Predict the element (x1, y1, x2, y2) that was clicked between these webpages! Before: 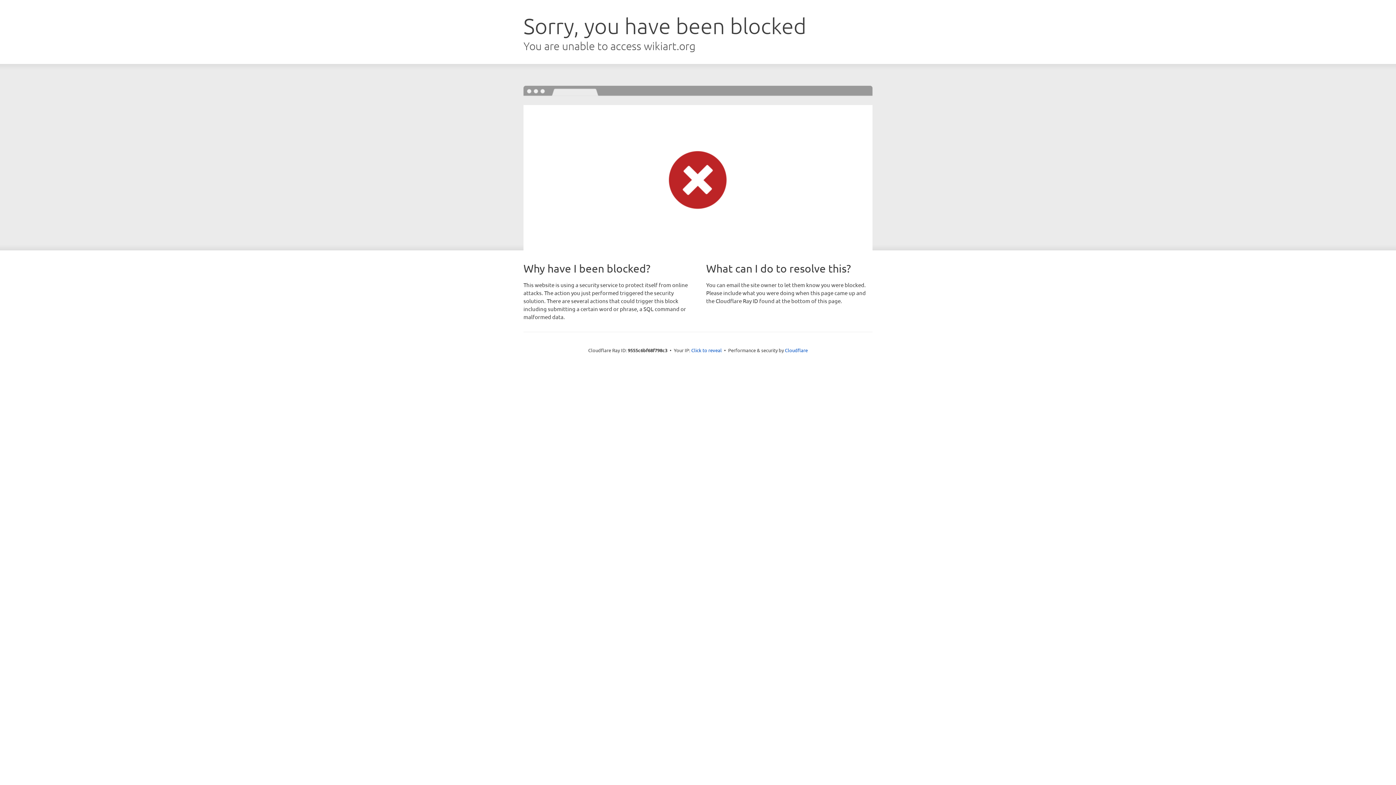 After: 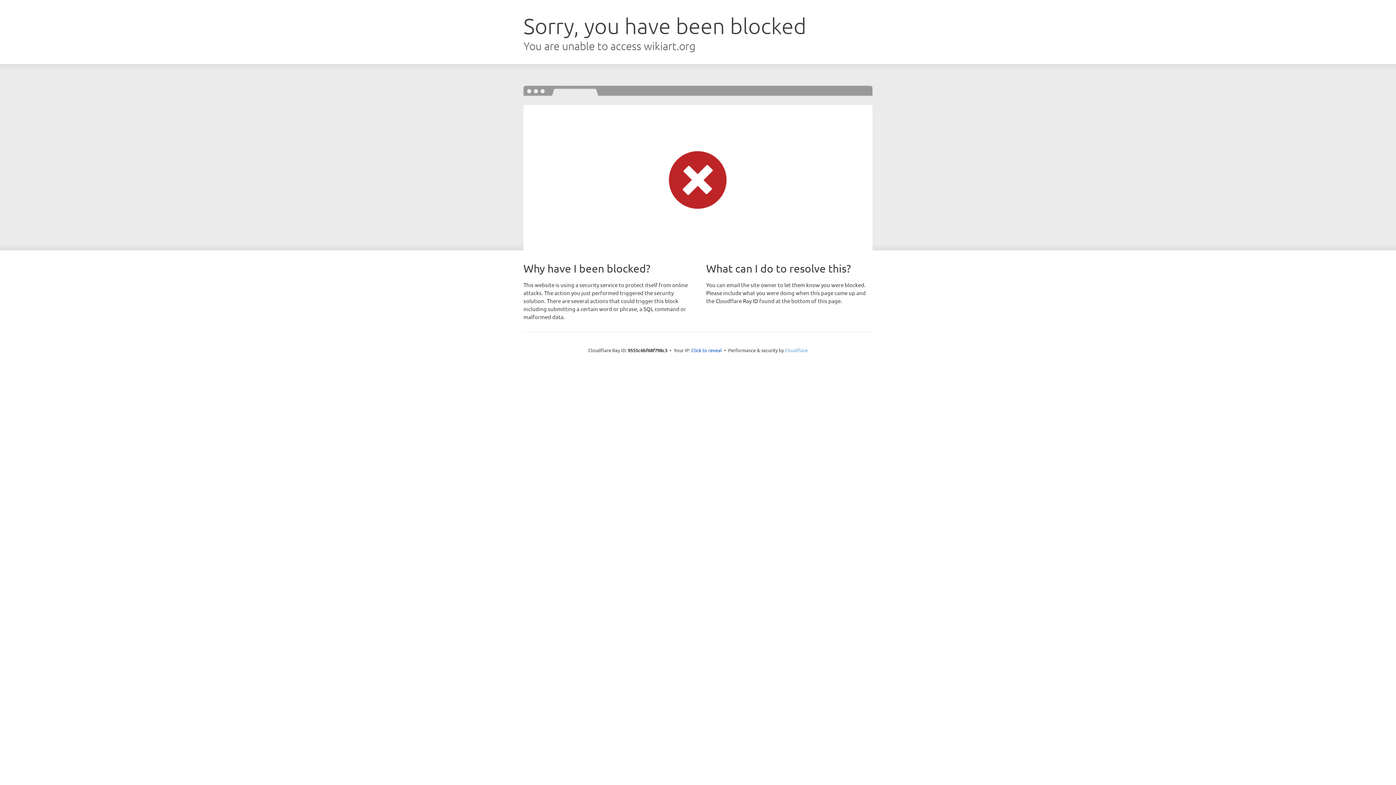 Action: label: Cloudflare bbox: (785, 347, 808, 353)